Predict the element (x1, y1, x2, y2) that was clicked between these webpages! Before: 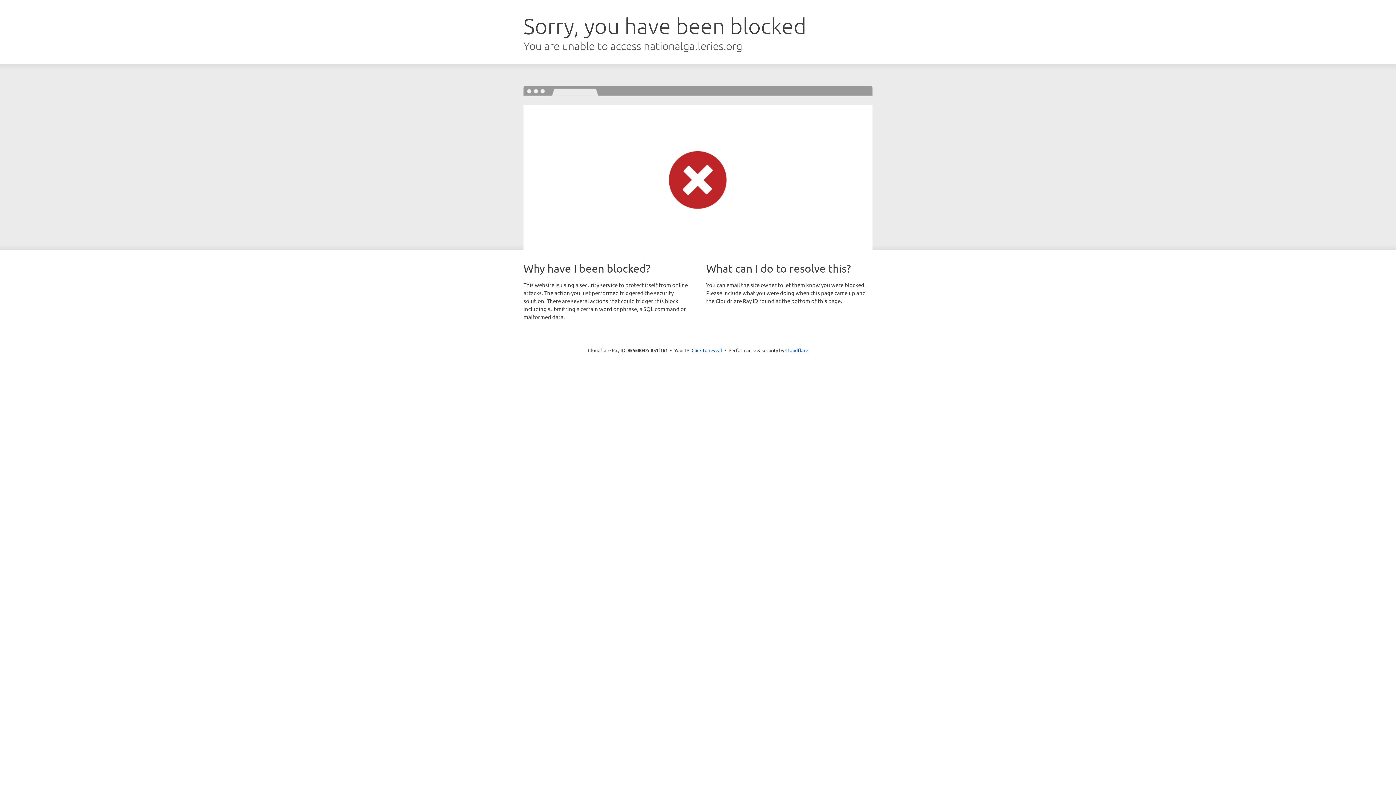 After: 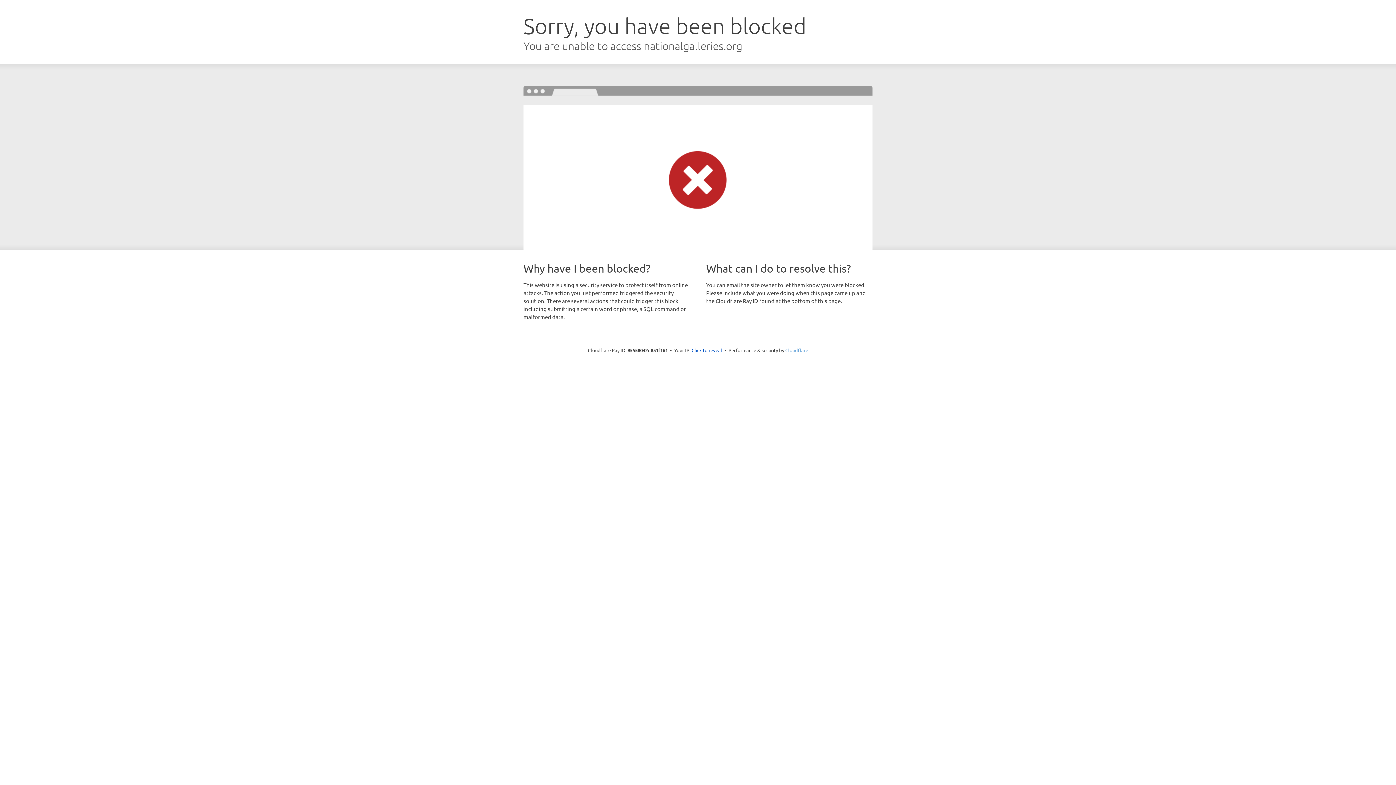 Action: bbox: (785, 347, 808, 353) label: Cloudflare